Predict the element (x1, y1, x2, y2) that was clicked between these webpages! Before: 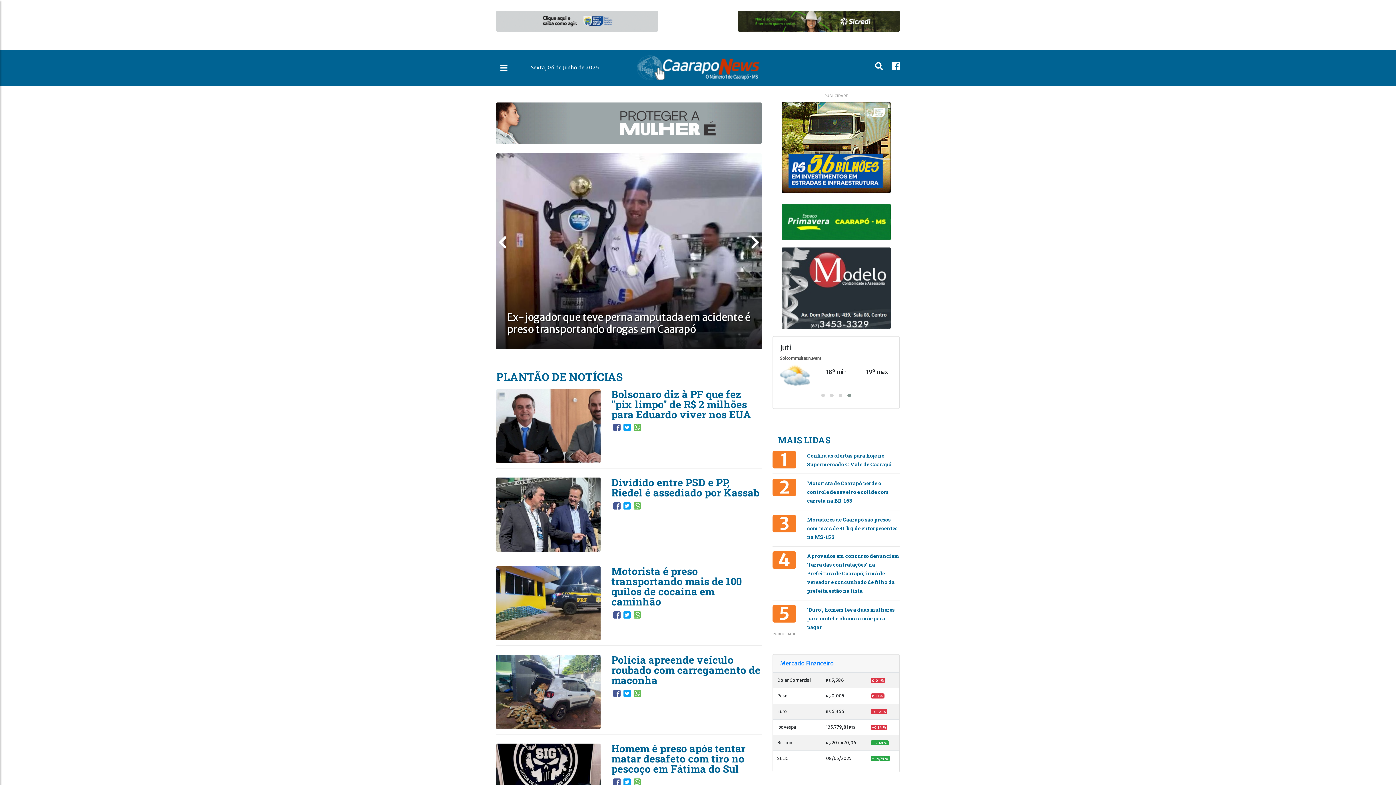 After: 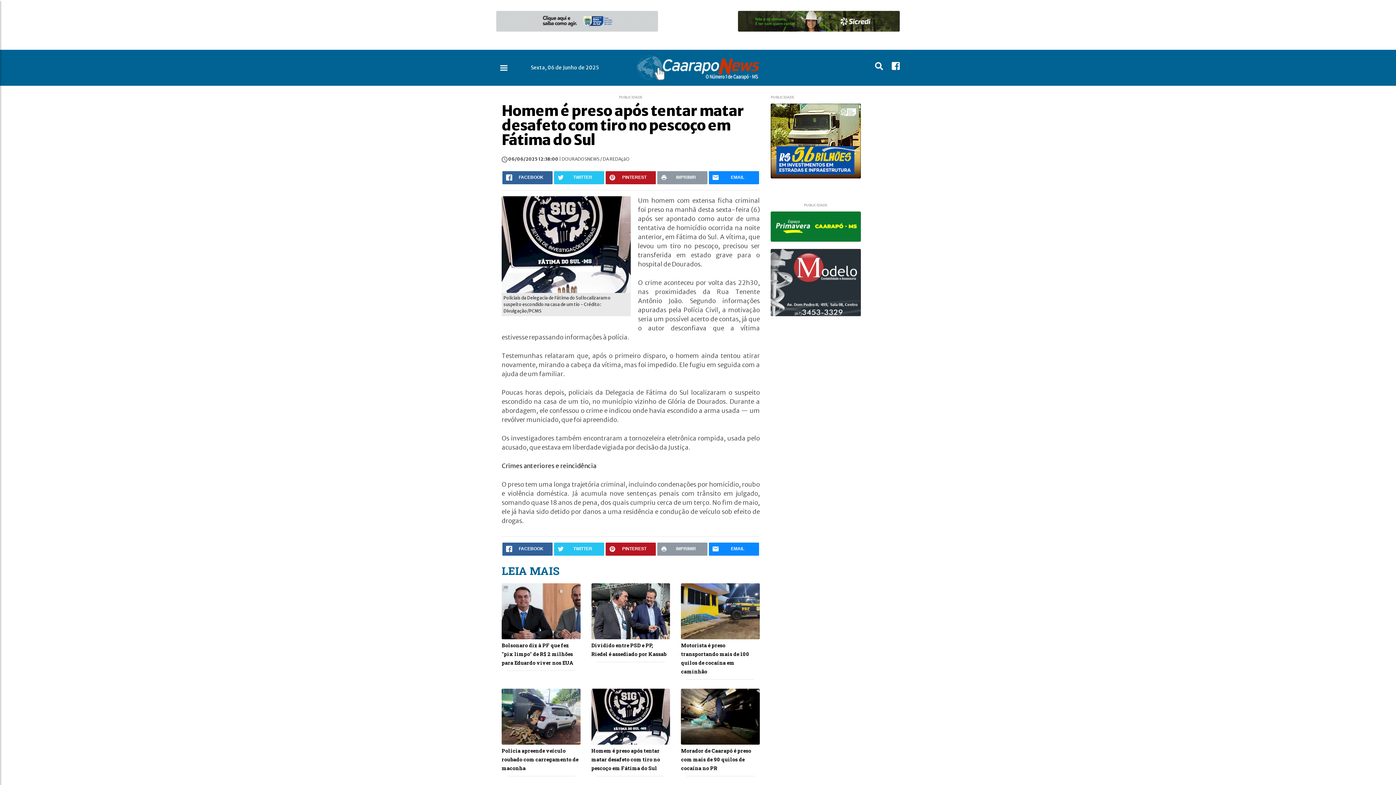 Action: bbox: (496, 776, 600, 784)